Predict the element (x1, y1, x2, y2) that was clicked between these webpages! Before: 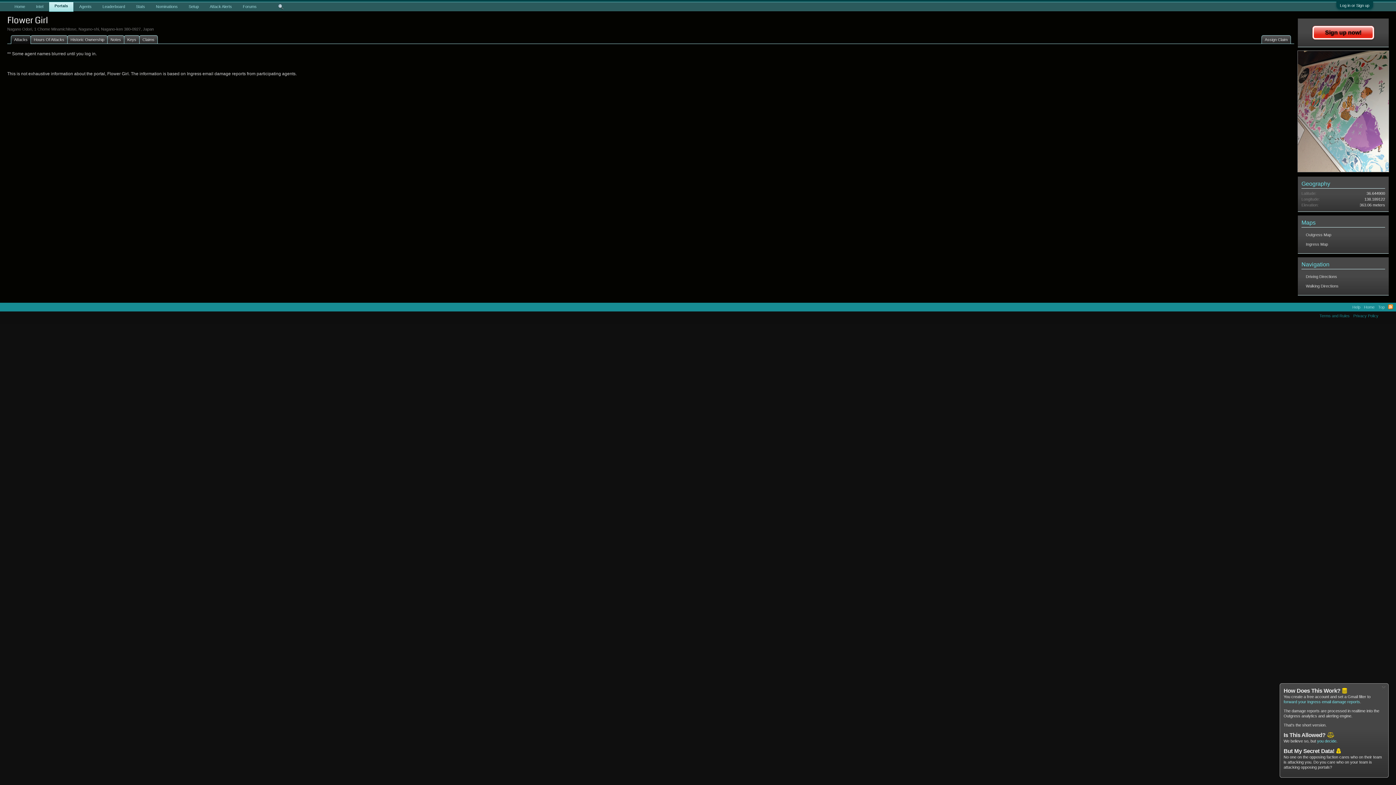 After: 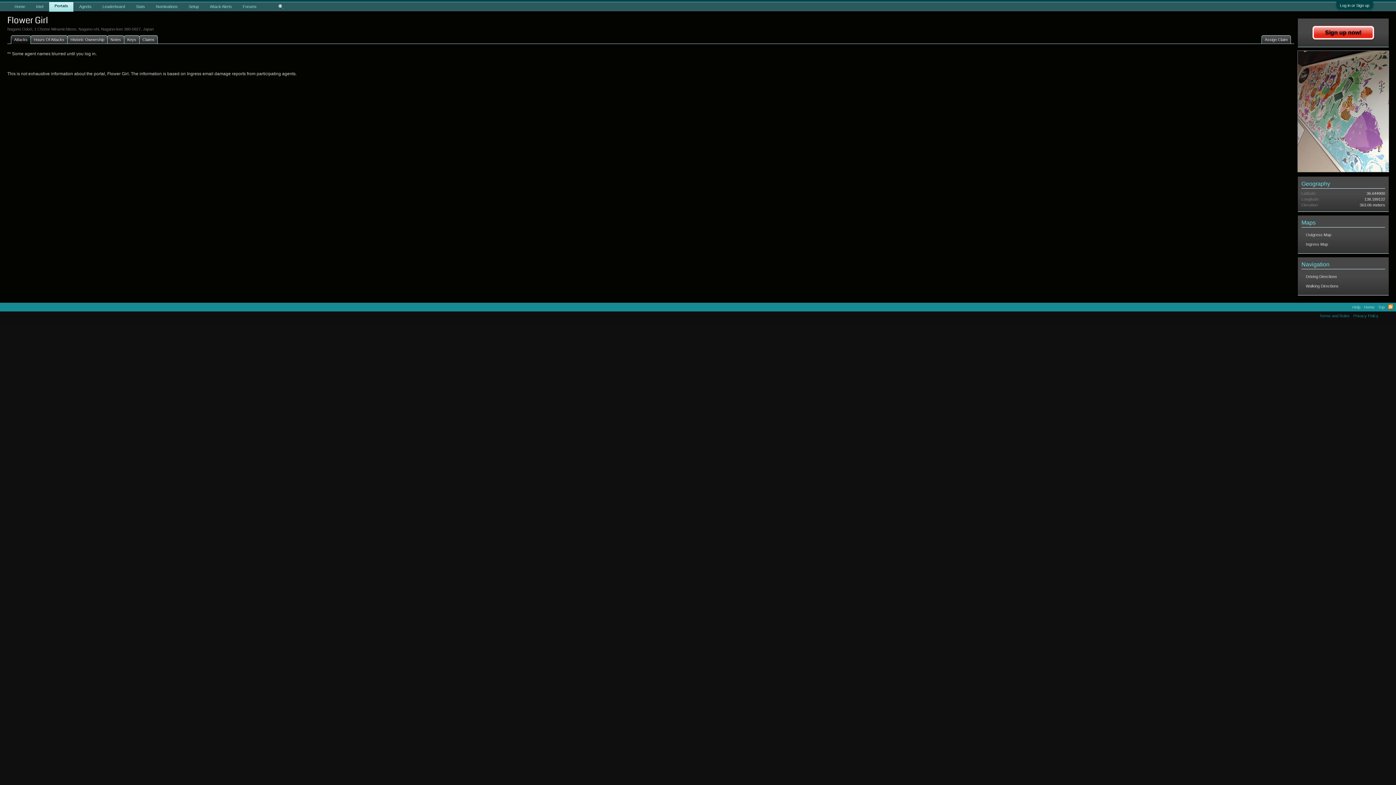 Action: label: Dismiss Notice bbox: (1381, 685, 1386, 691)